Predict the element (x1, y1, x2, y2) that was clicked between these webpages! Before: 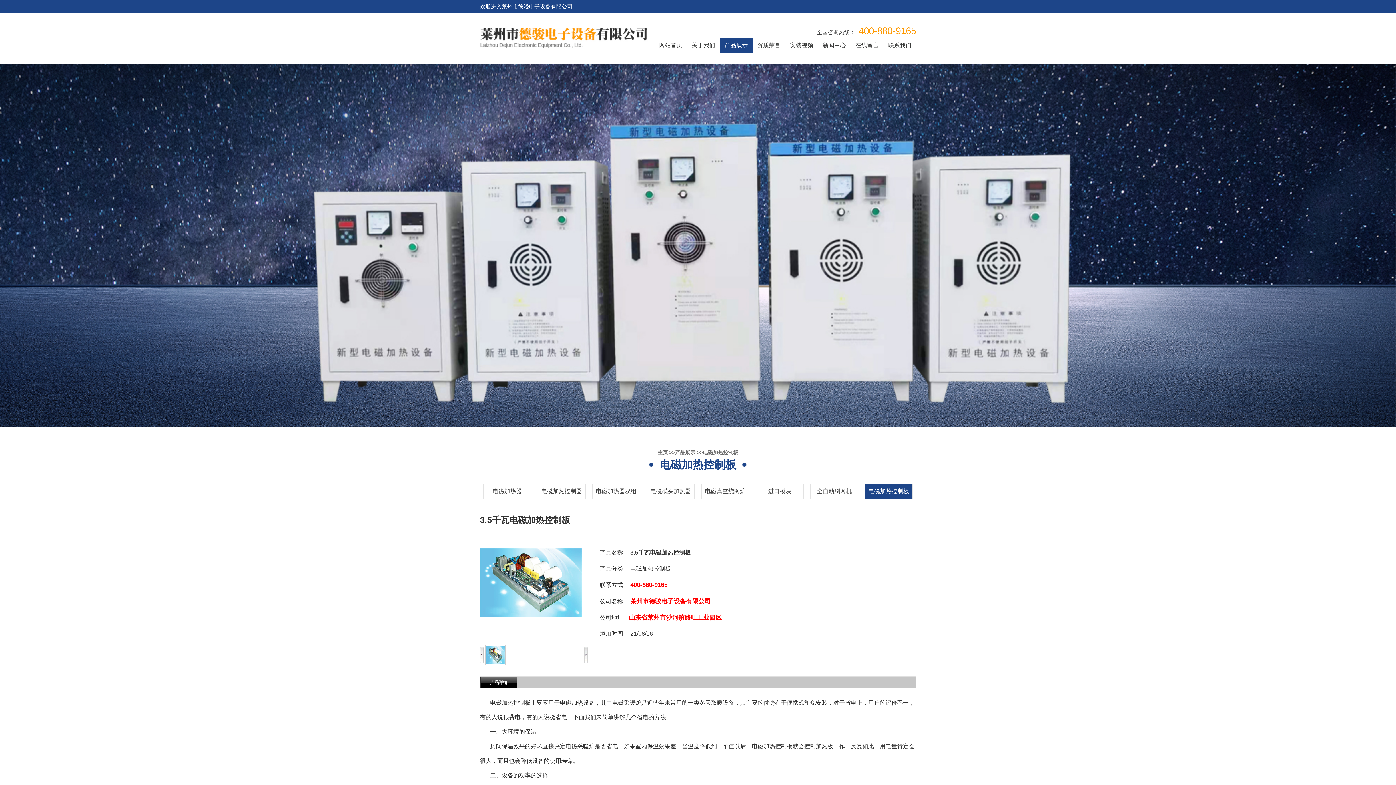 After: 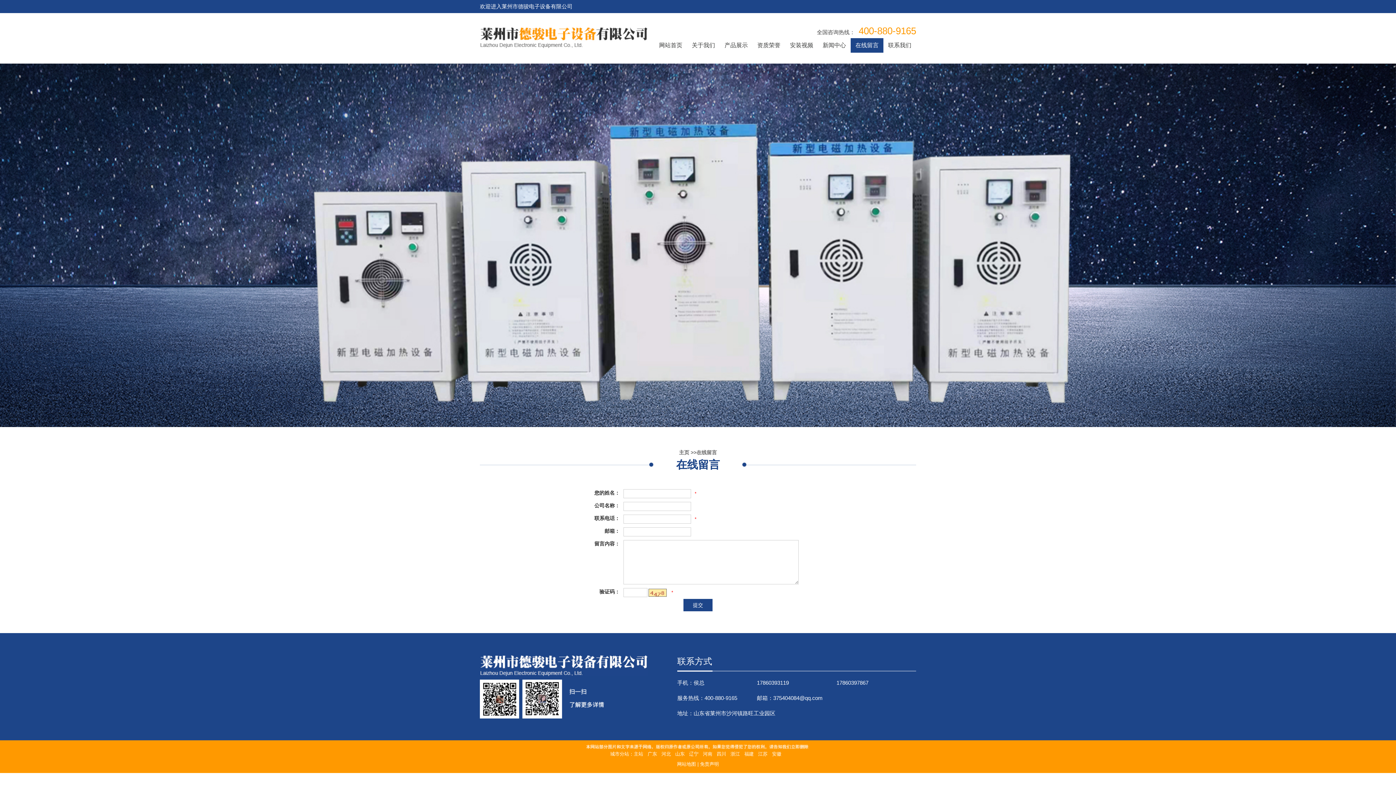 Action: label: 在线留言 bbox: (850, 38, 883, 52)